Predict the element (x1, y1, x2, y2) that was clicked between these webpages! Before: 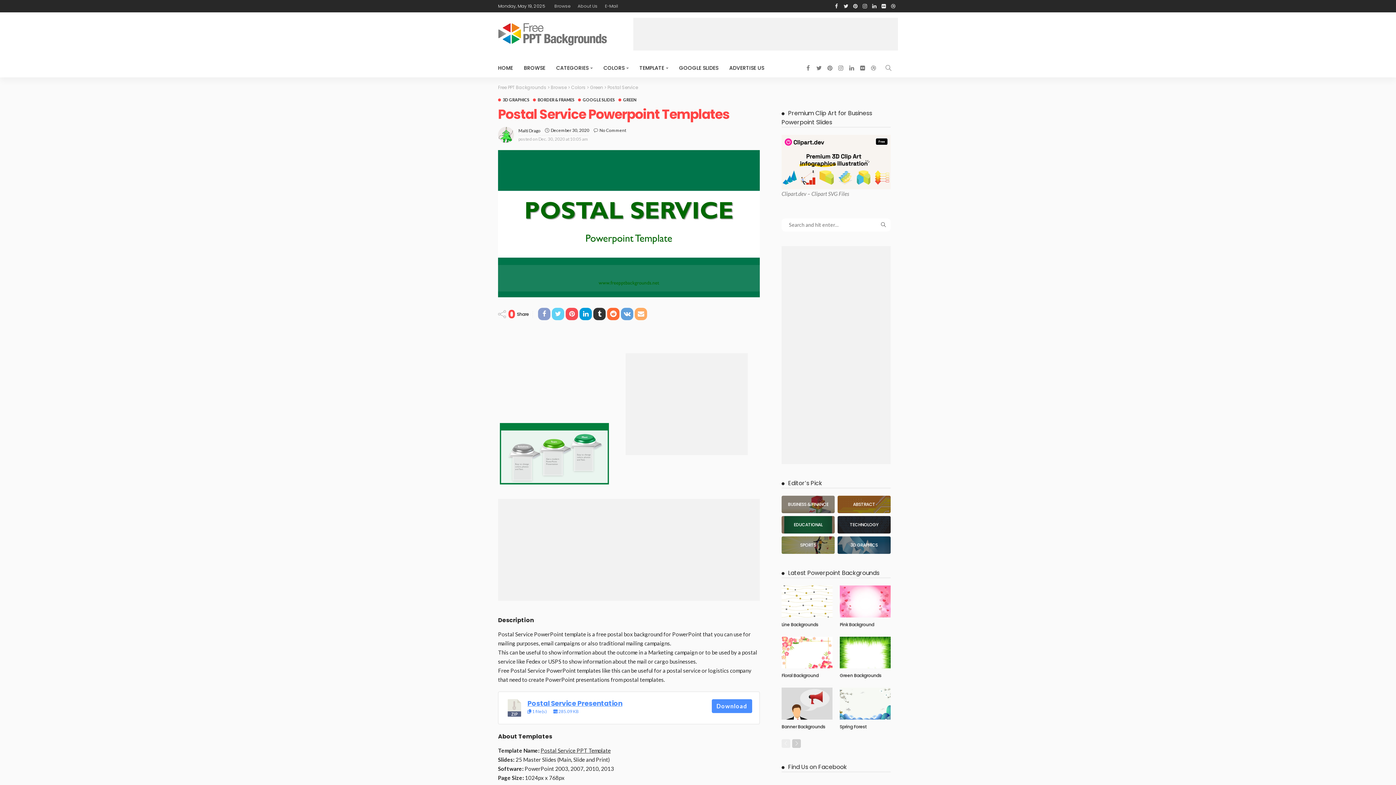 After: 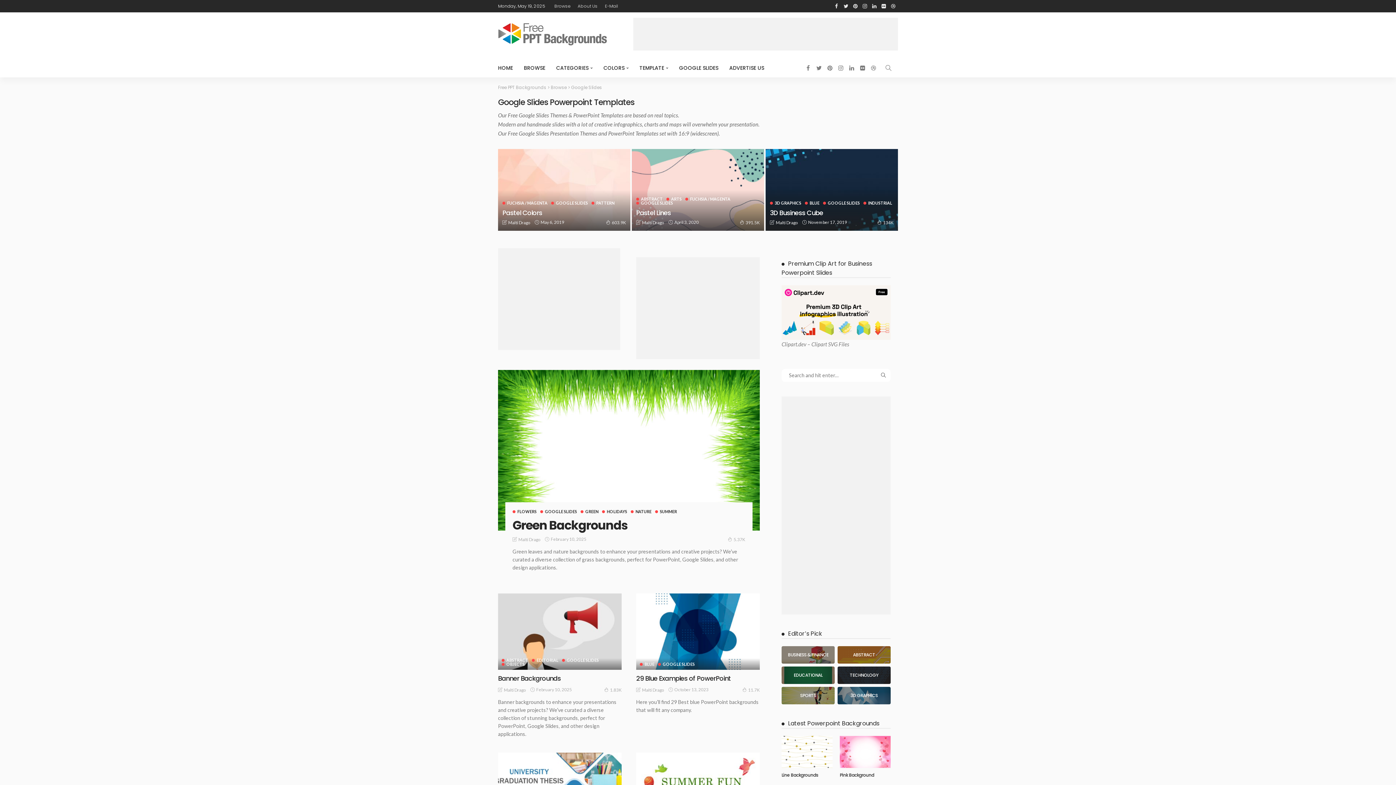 Action: bbox: (673, 58, 724, 77) label: GOOGLE SLIDES